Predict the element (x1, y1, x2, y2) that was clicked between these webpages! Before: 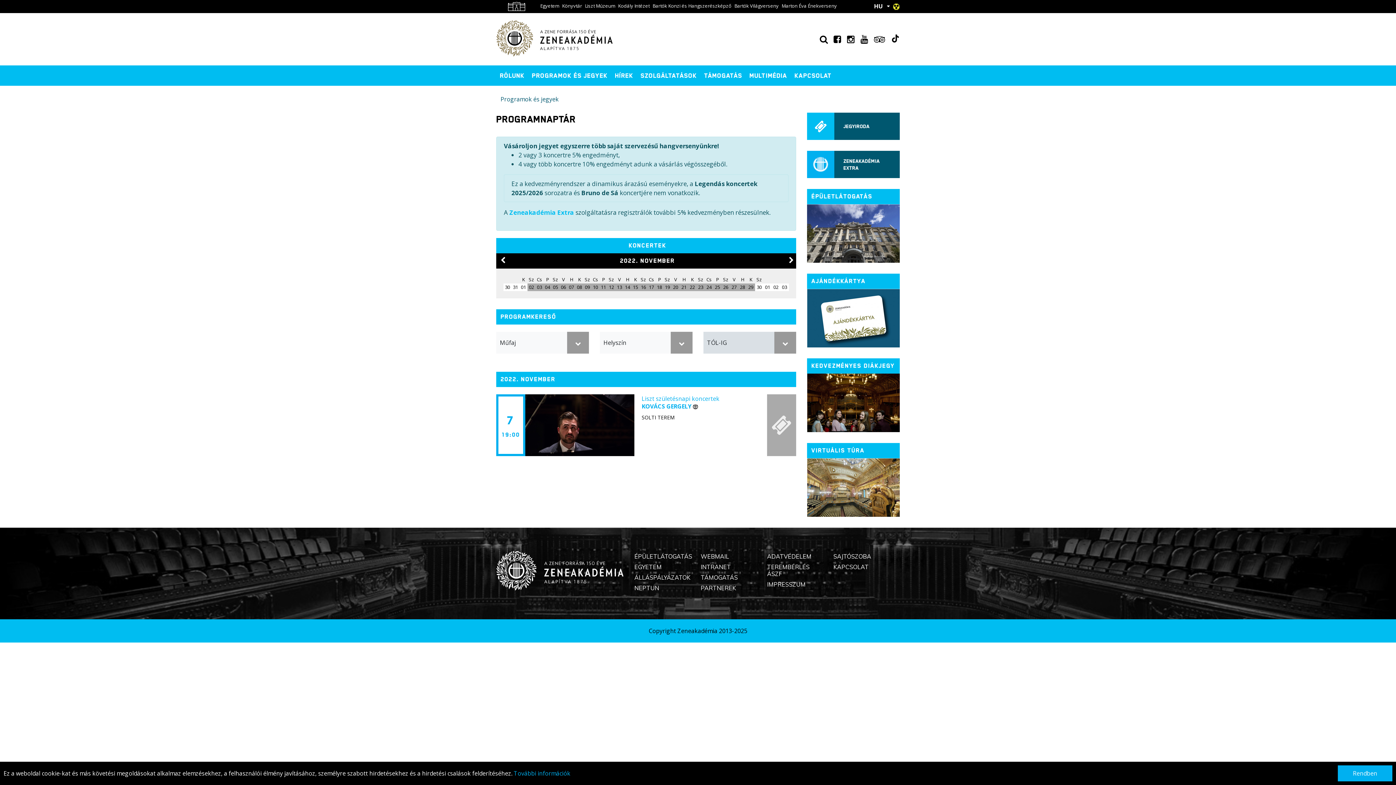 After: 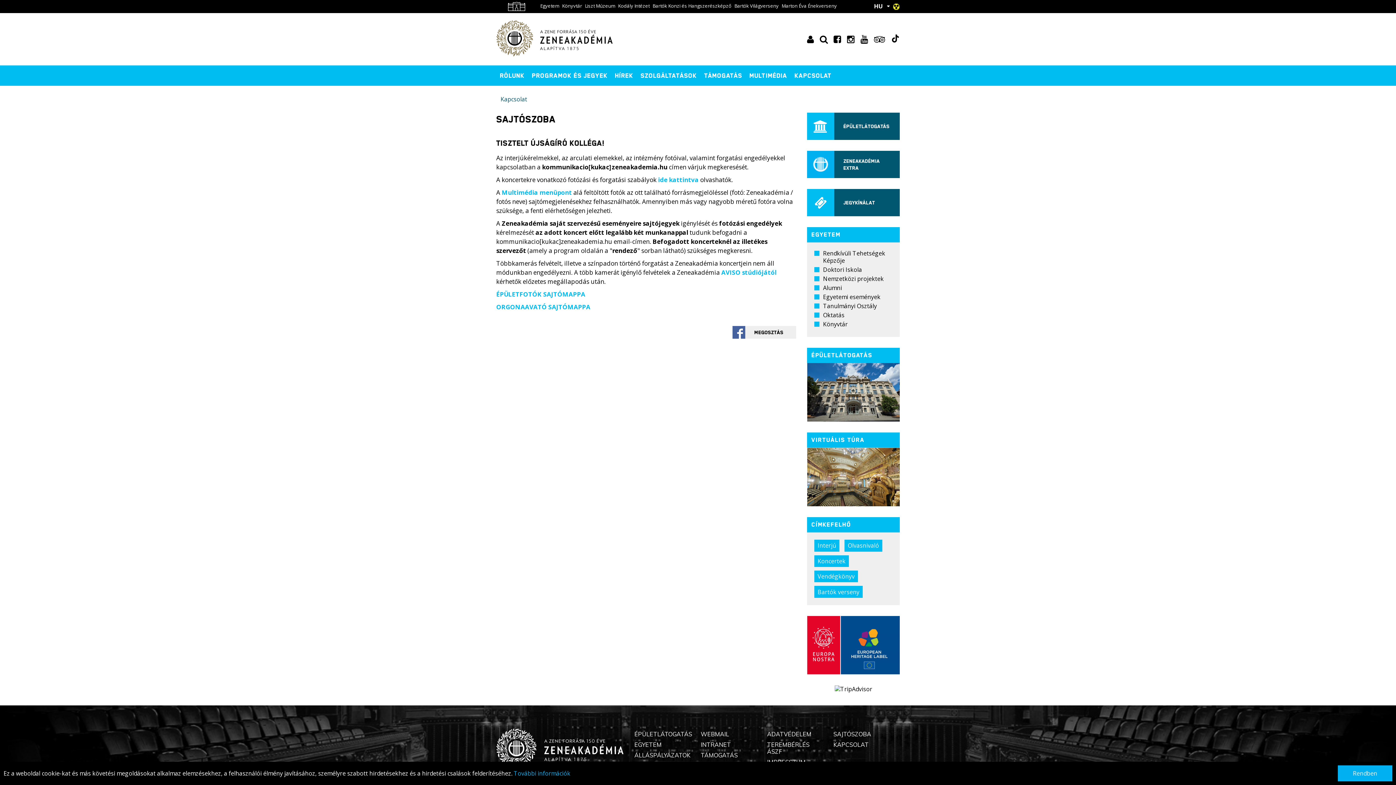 Action: label: SAJTÓSZOBA bbox: (833, 553, 871, 560)